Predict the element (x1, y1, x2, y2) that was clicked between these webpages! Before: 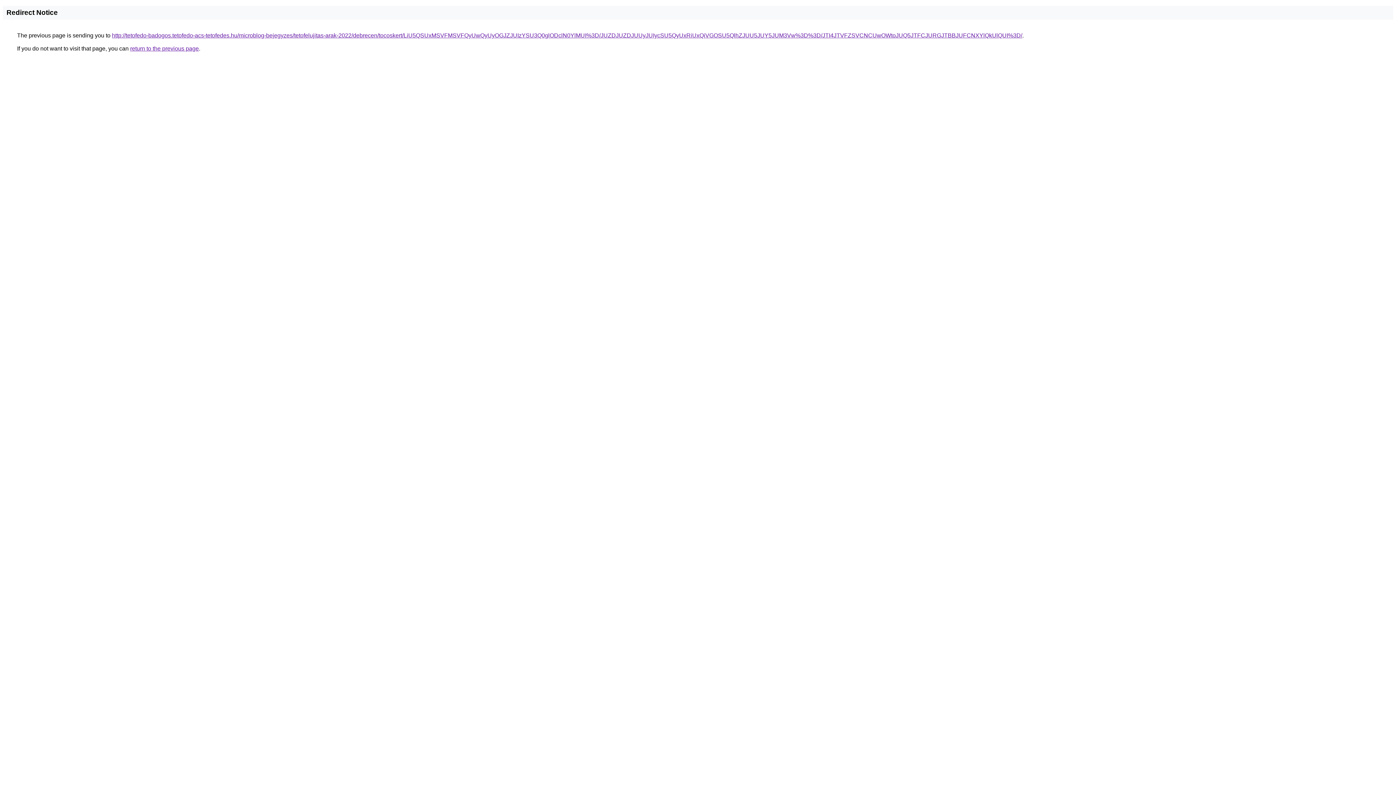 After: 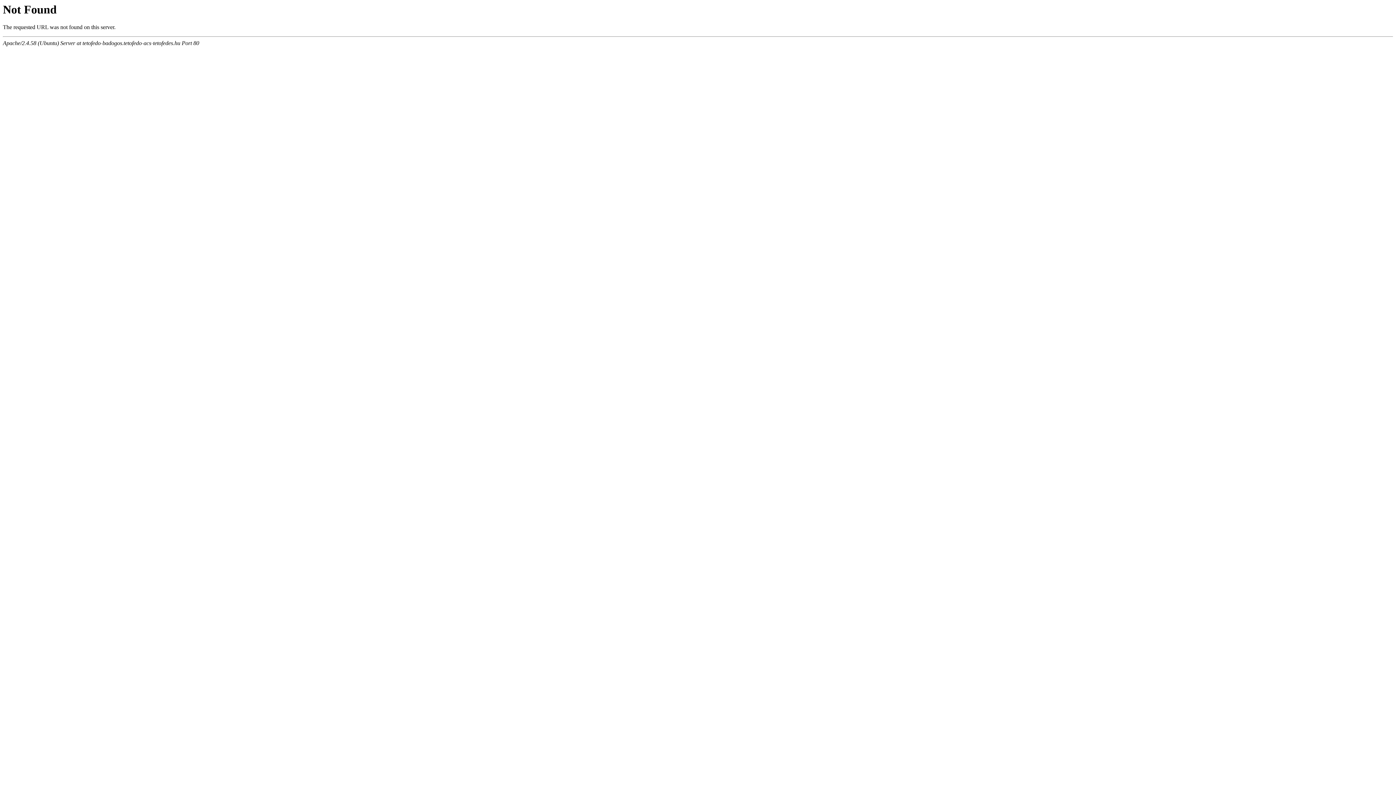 Action: label: http://tetofedo-badogos.tetofedo-acs-tetofedes.hu/microblog-bejegyzes/tetofelujitas-arak-2022/debrecen/tocoskert/LiU5QSUxMSVFMSVFQyUwQyUyOGJZJUIzYSU3Q0glODclN0YlMUI%3D/JUZDJUZDJUUyJUIycSU5QyUxRiUxQiVGOSU5QlhZJUU5JUY5JUM3Vw%3D%3D/JTI4JTVFZSVCNCUwOWtoJUQ5JTFCJURGJTBBJUFCNXYlQkUlQUI%3D/ bbox: (112, 32, 1022, 38)